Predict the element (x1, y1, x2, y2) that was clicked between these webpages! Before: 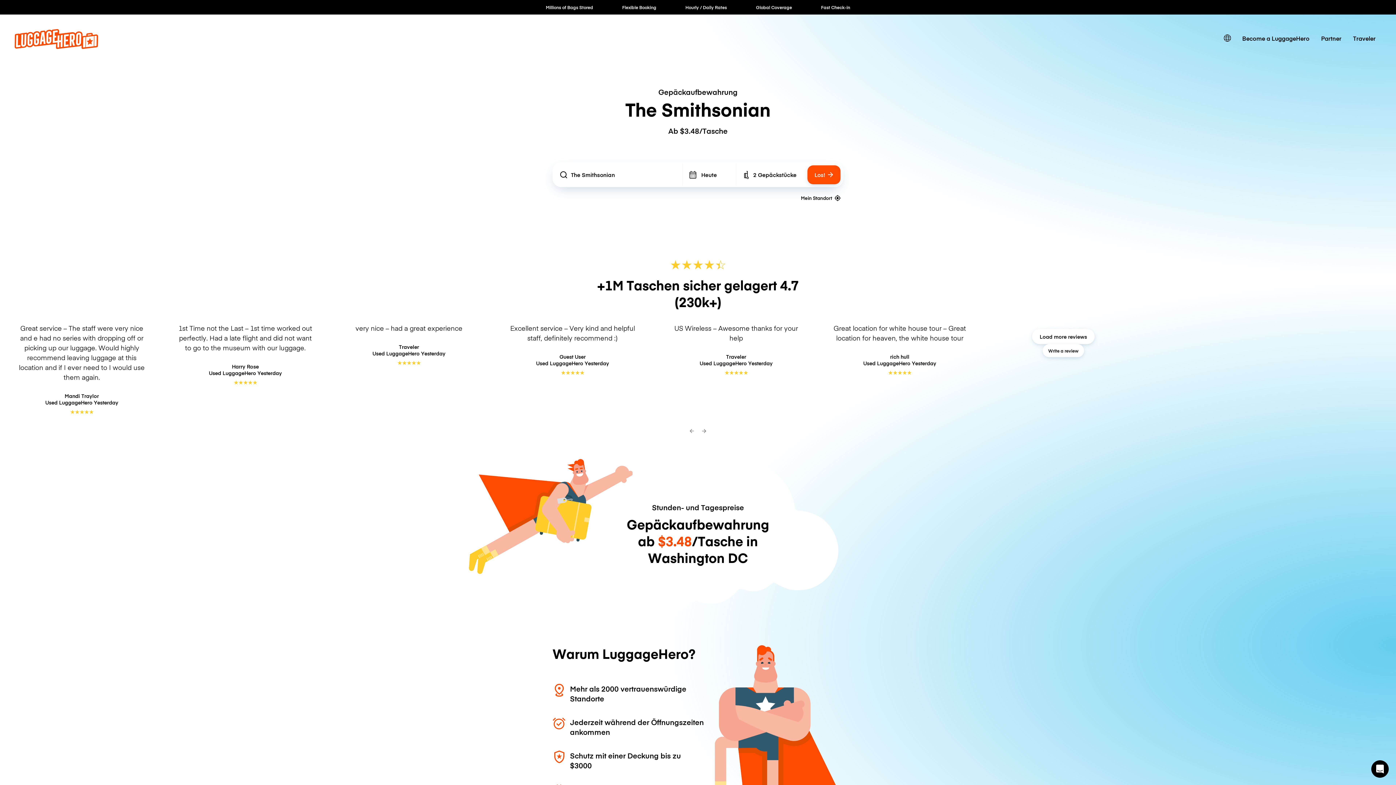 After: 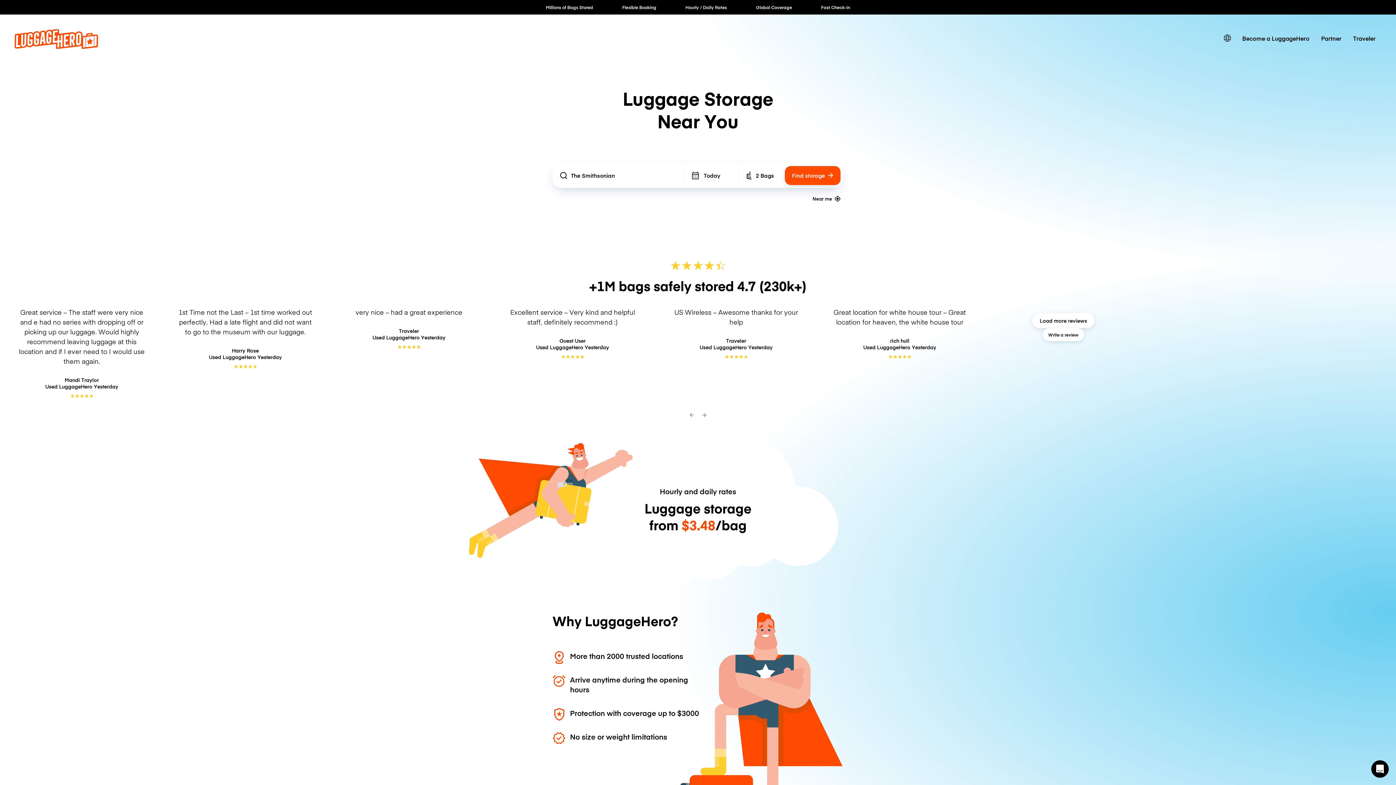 Action: bbox: (14, 42, 98, 50)